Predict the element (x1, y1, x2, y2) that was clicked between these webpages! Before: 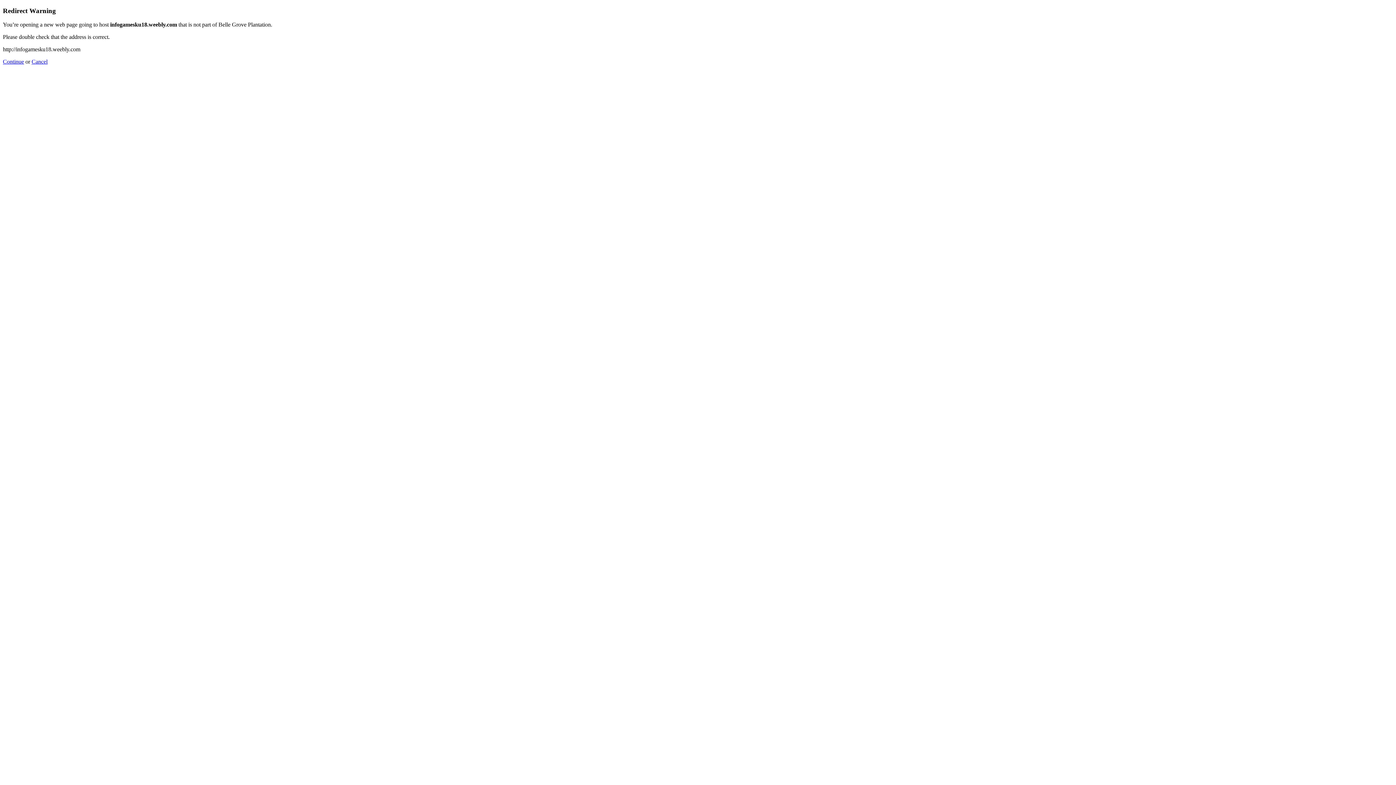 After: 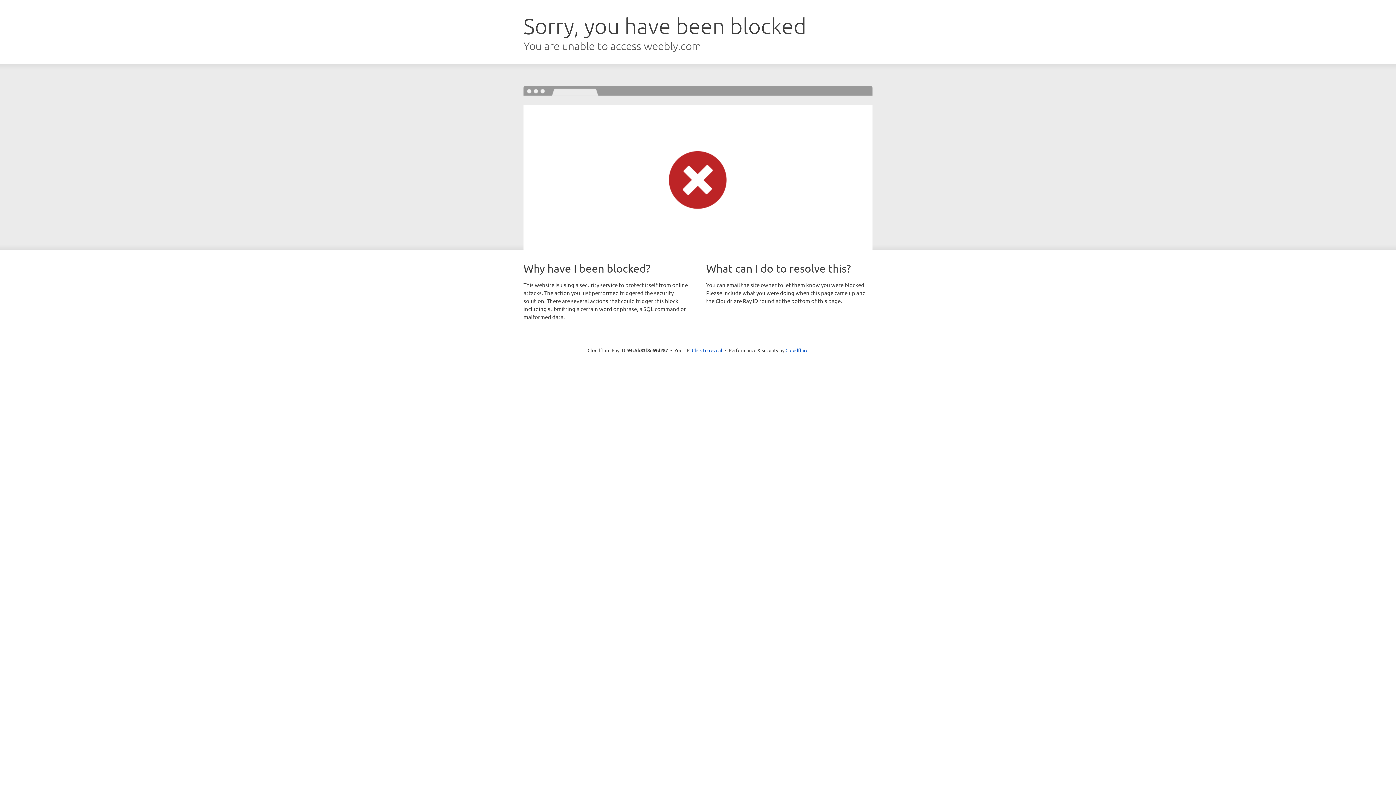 Action: label: Continue bbox: (2, 58, 24, 64)